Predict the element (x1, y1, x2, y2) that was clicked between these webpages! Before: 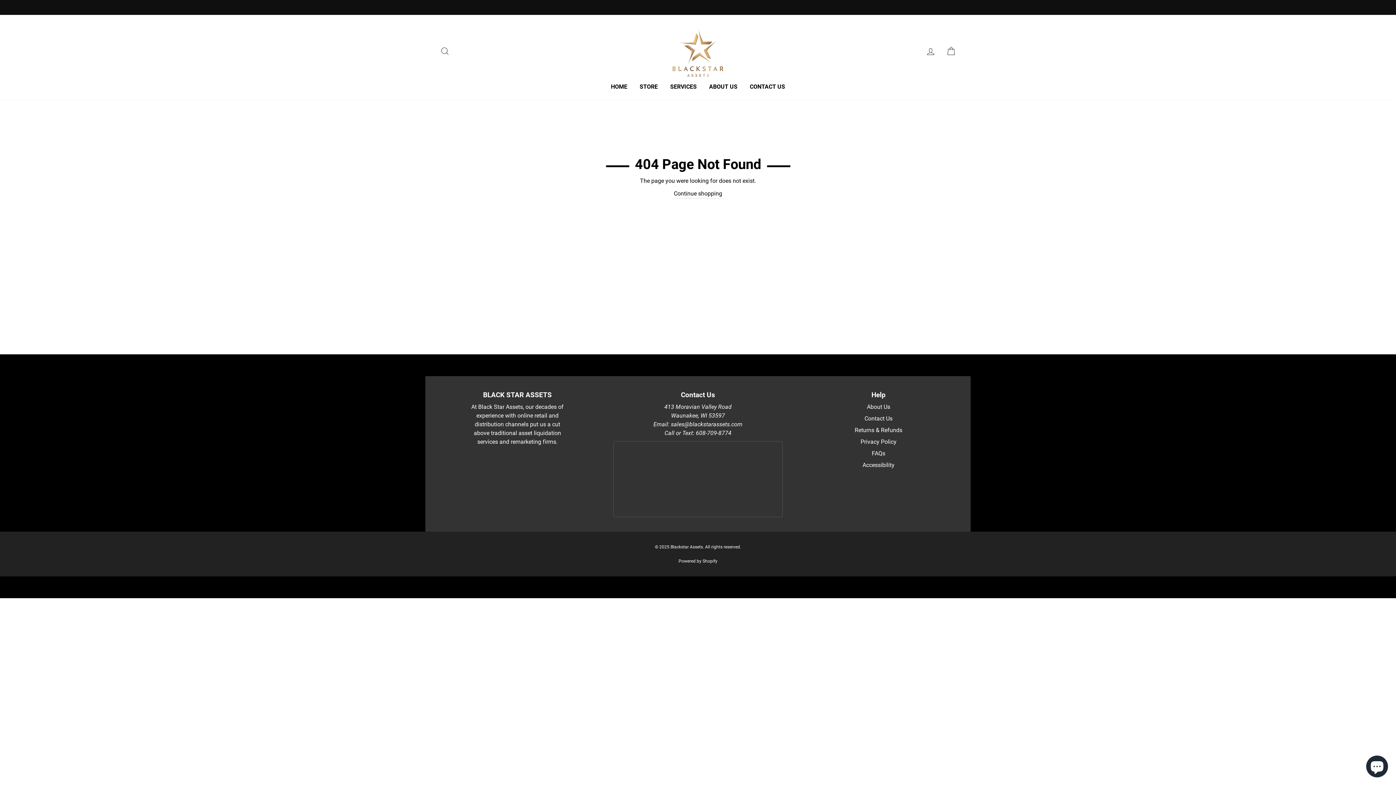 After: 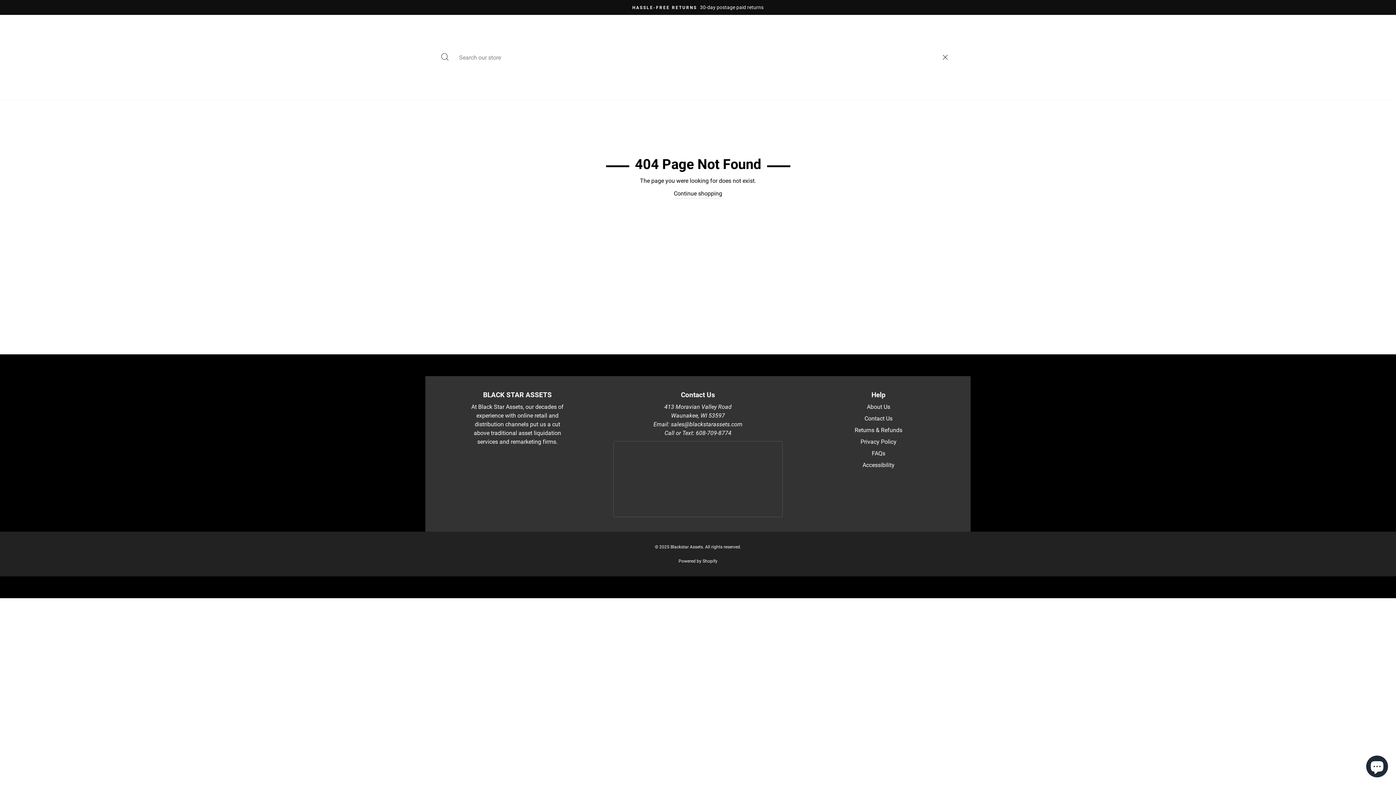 Action: label: SEARCH bbox: (435, 43, 454, 59)